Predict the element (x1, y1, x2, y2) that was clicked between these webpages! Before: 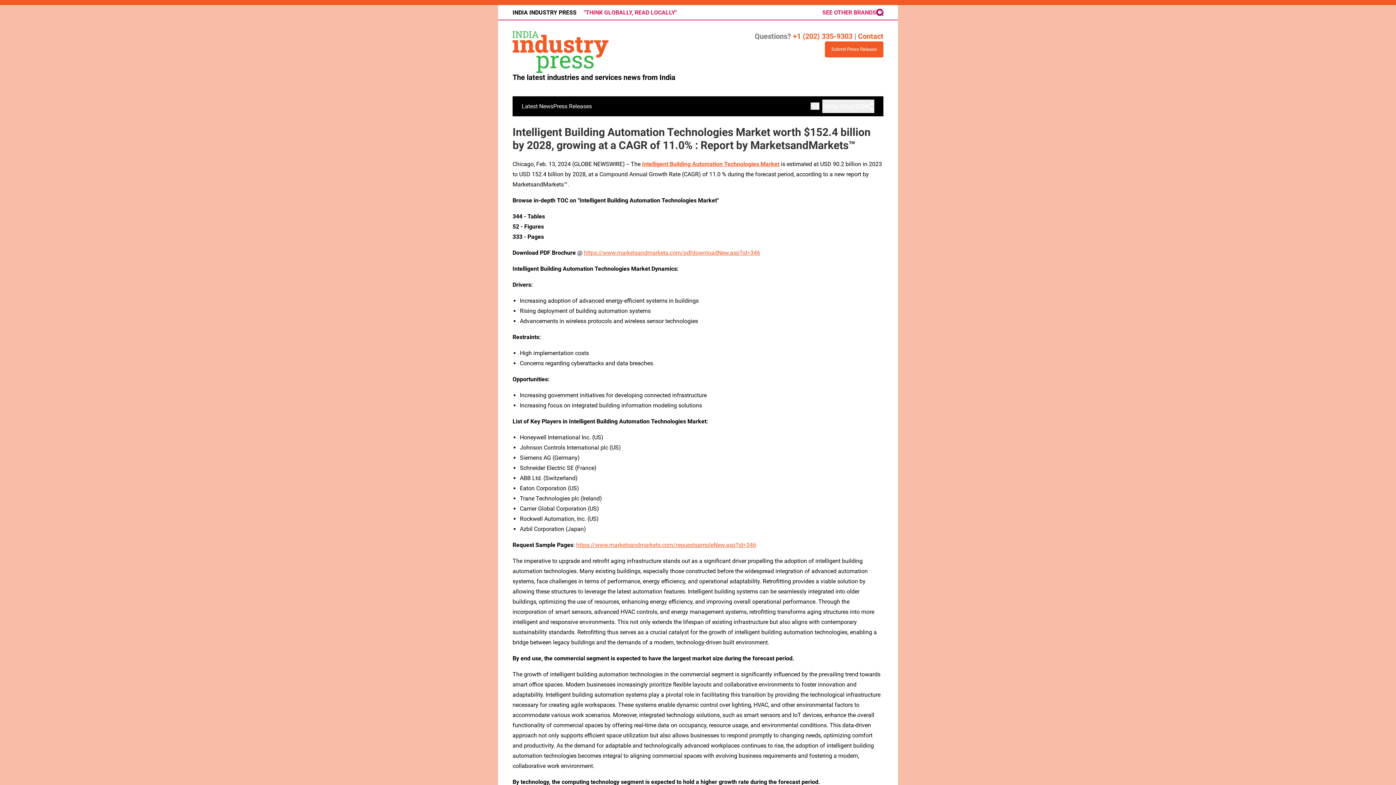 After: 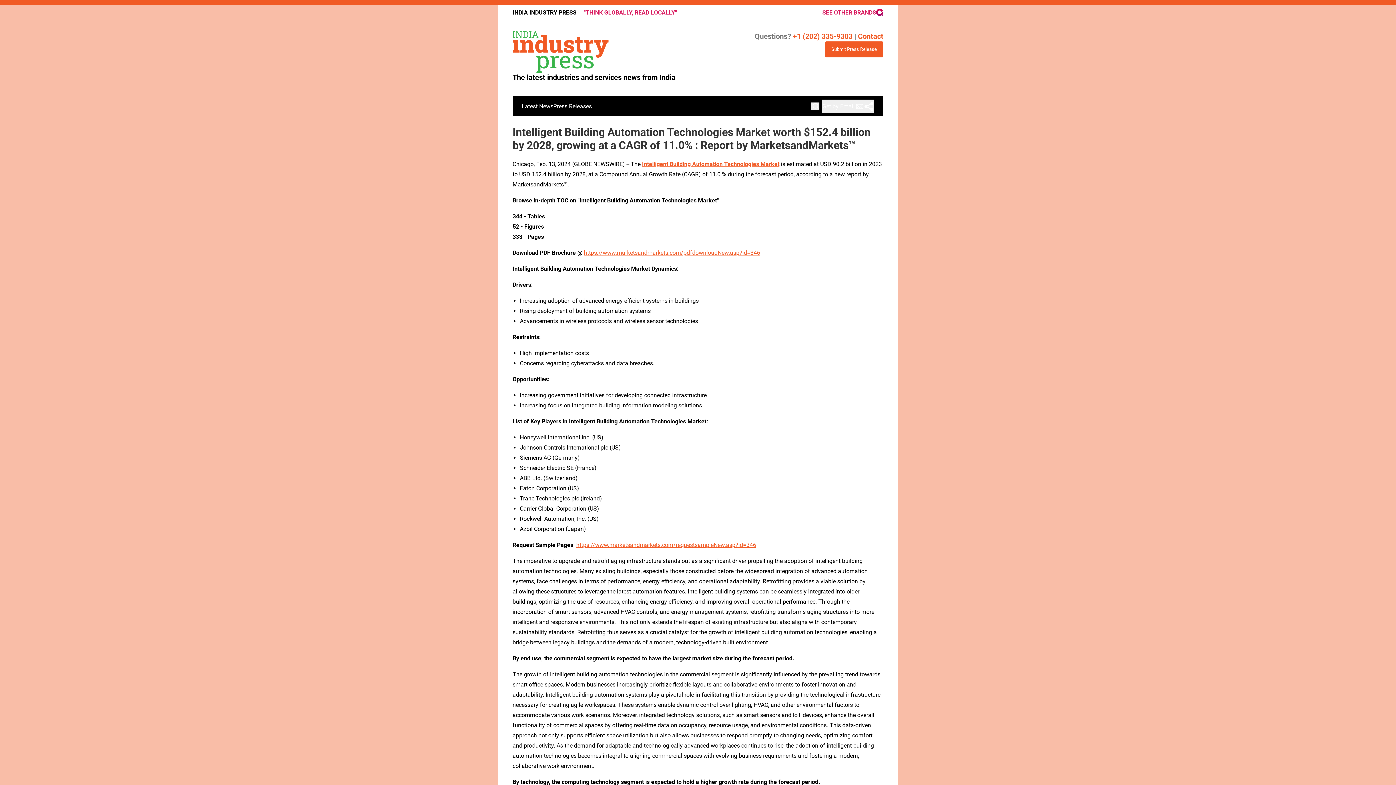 Action: label: SEE OTHER BRANDS bbox: (822, 8, 883, 16)